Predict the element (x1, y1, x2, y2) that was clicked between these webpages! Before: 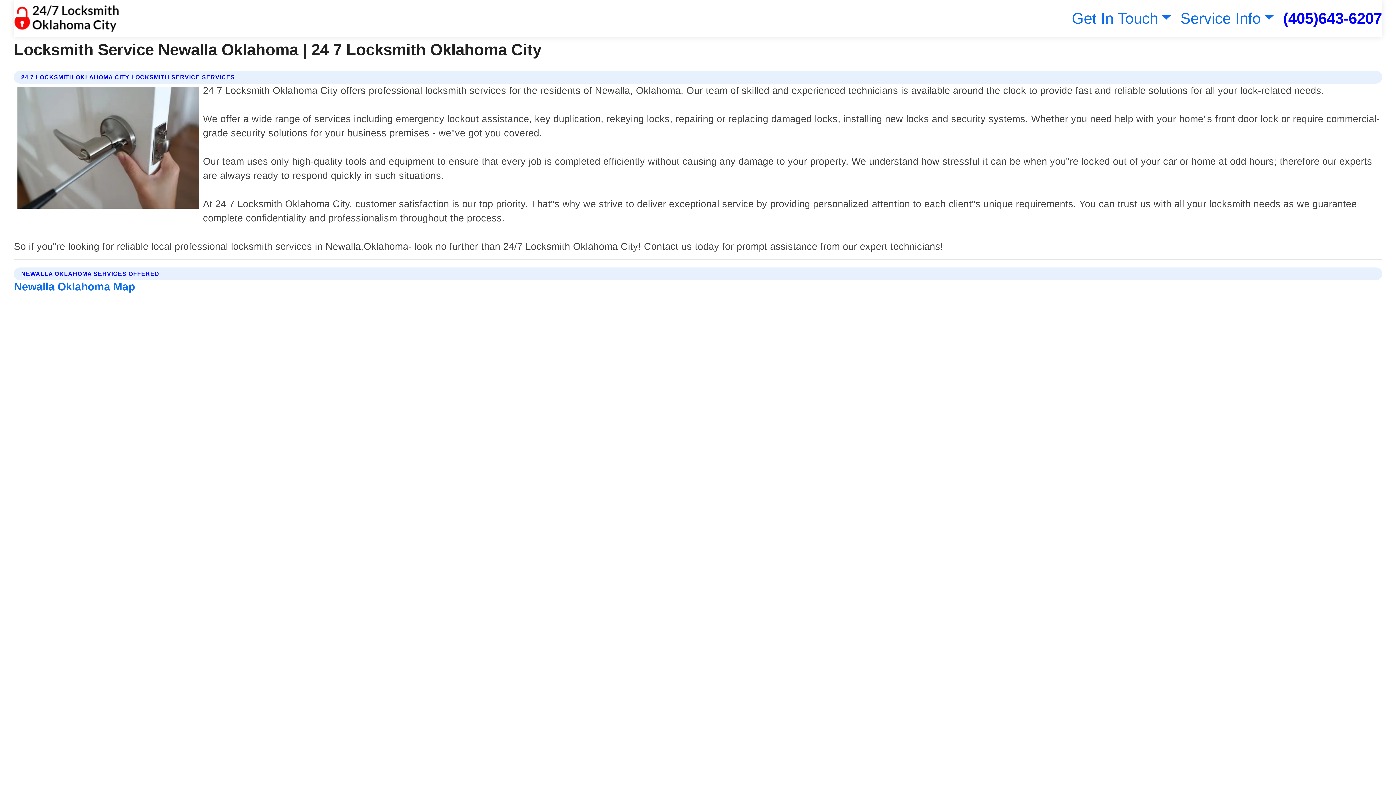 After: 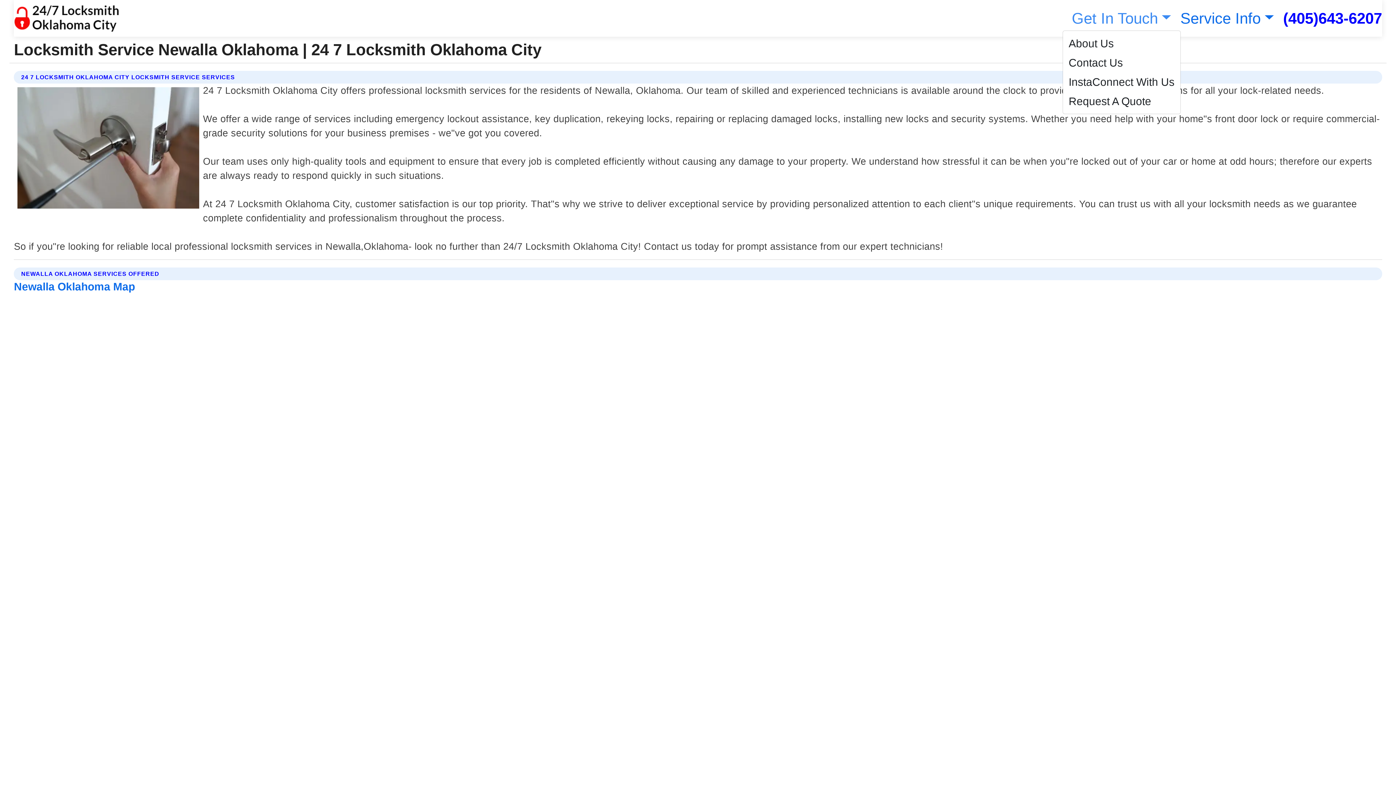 Action: label: Get In Touch bbox: (1068, 9, 1171, 26)